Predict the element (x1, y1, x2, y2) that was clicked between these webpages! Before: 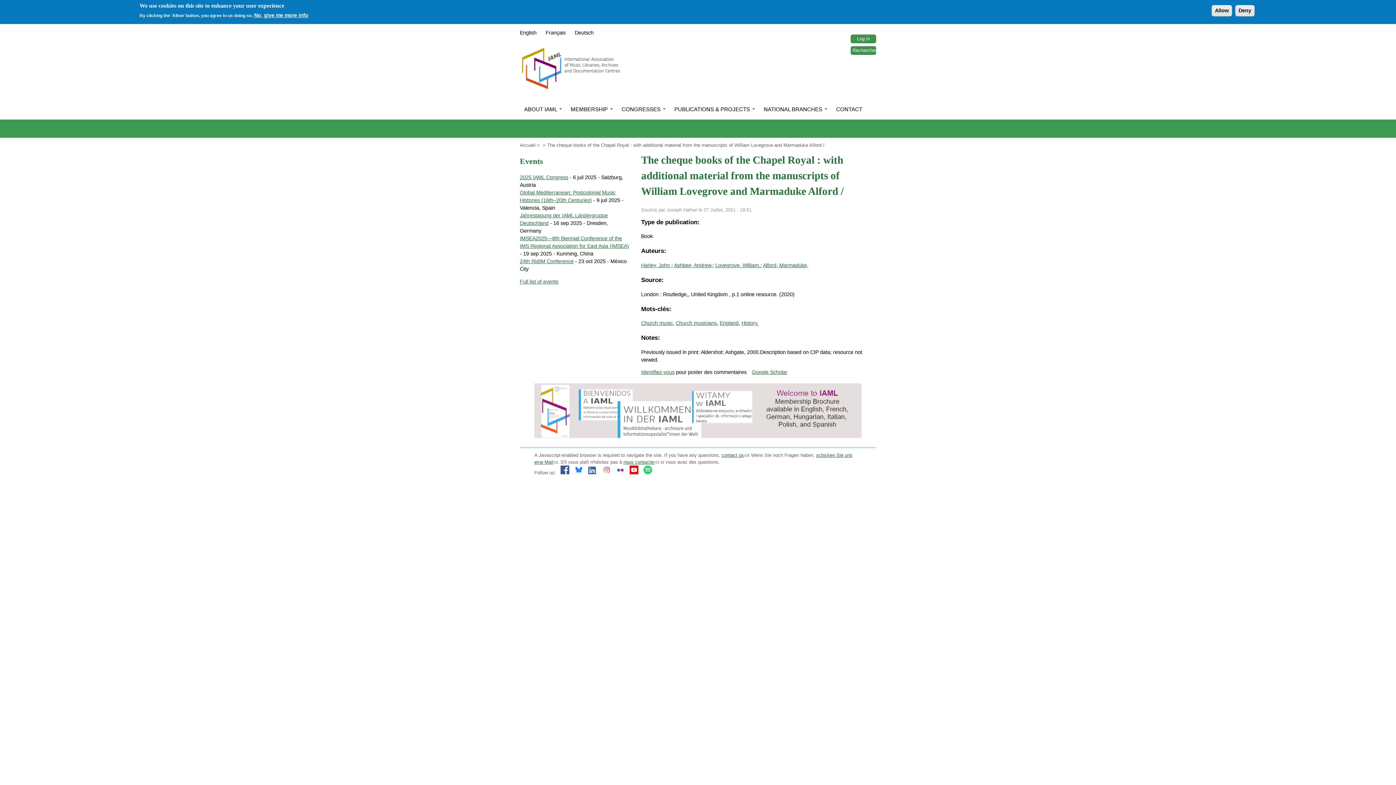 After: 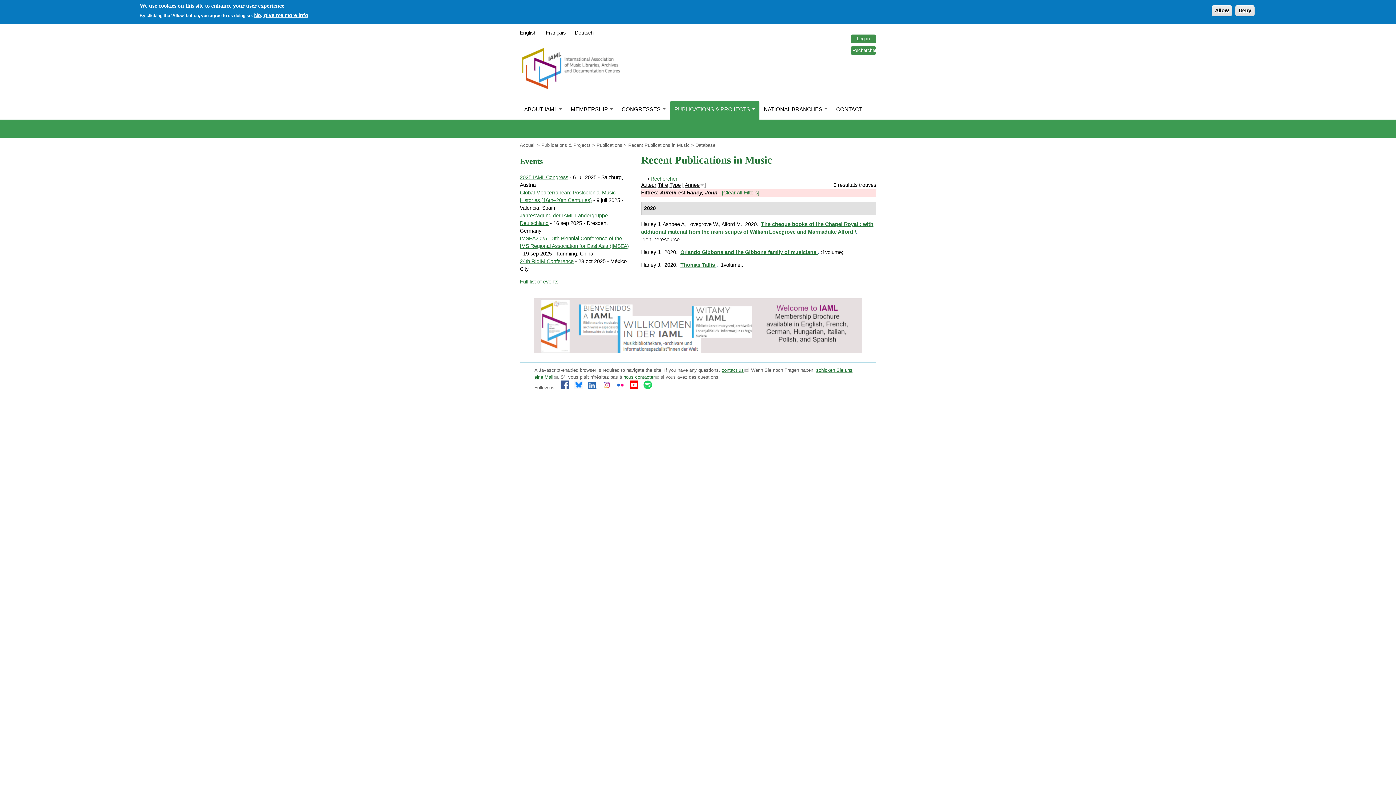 Action: label: Harley, John, bbox: (641, 262, 671, 268)